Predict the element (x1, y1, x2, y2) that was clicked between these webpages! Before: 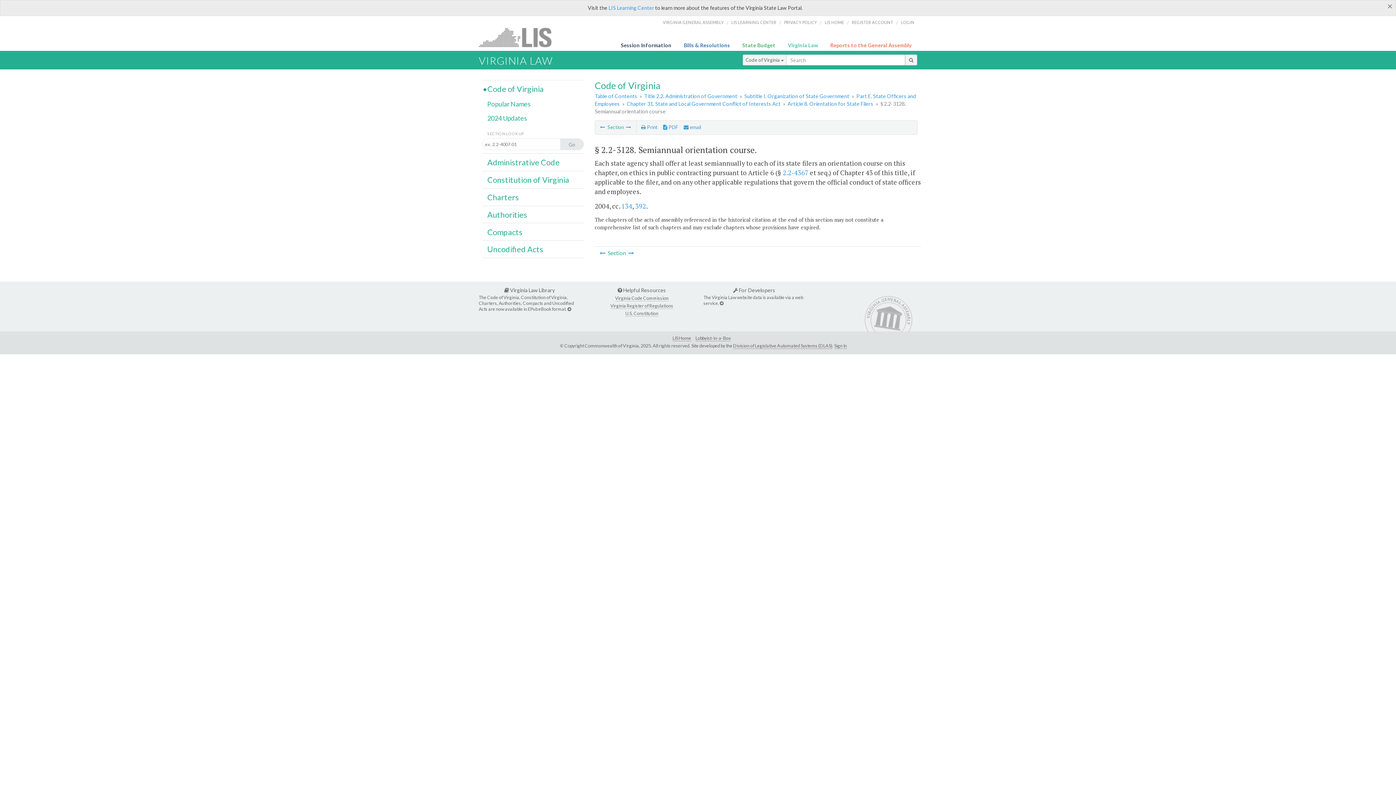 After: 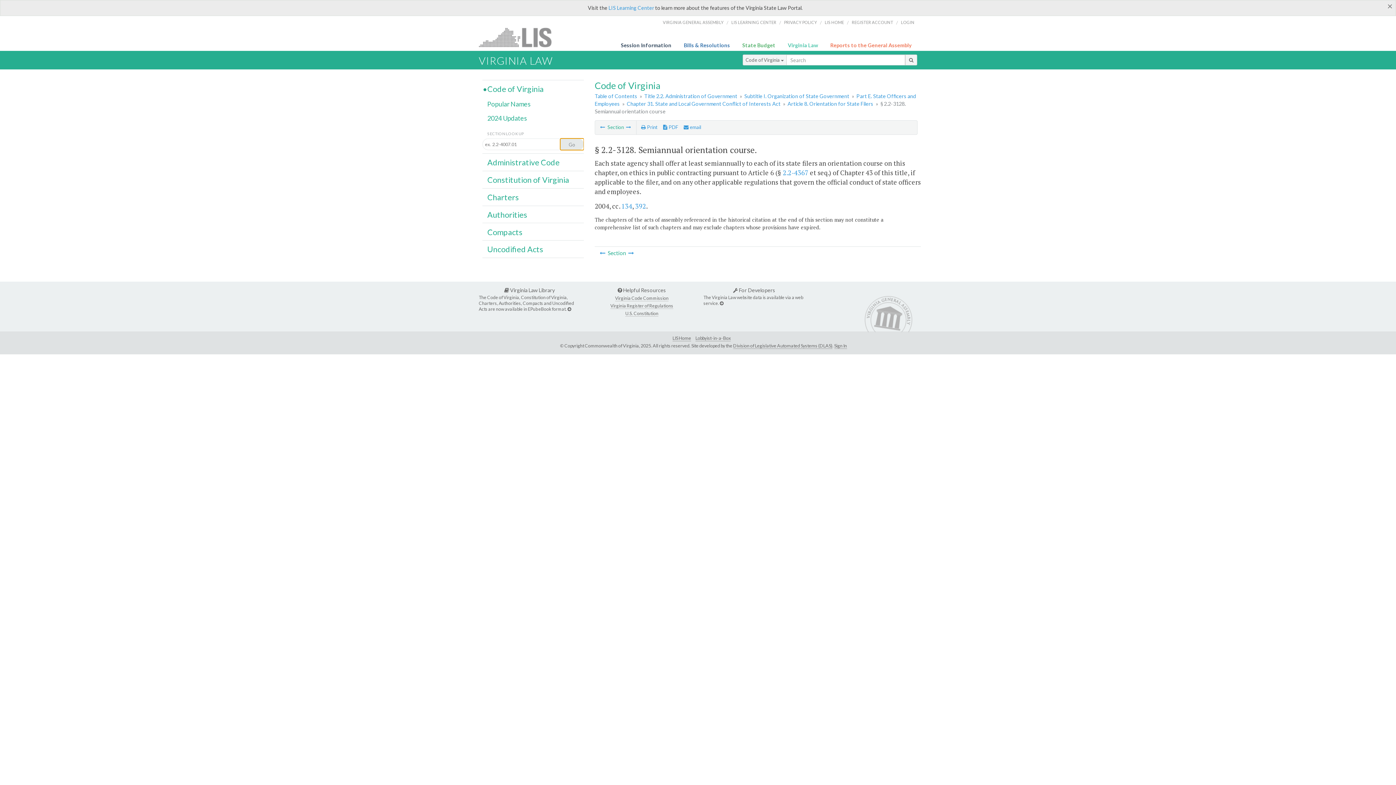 Action: label: Go bbox: (560, 138, 584, 150)